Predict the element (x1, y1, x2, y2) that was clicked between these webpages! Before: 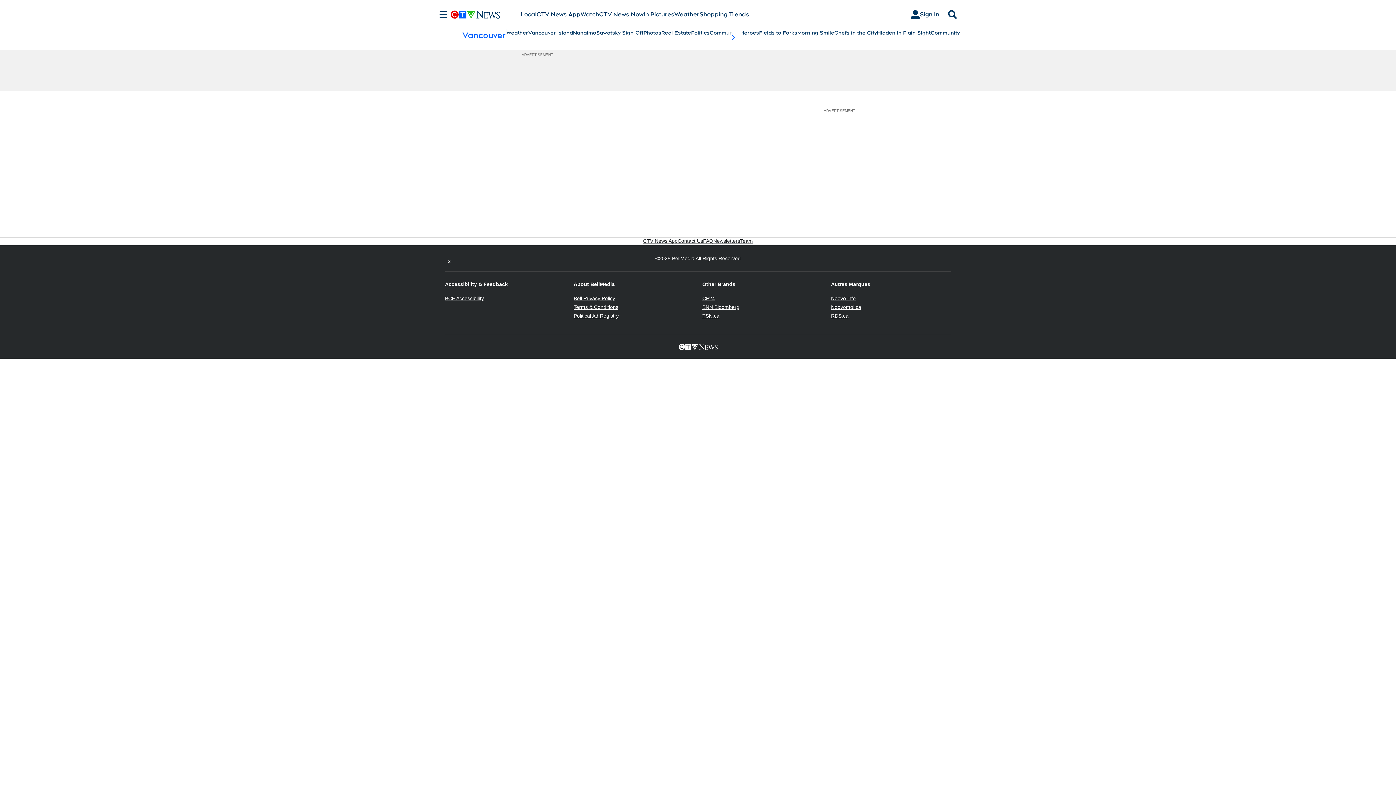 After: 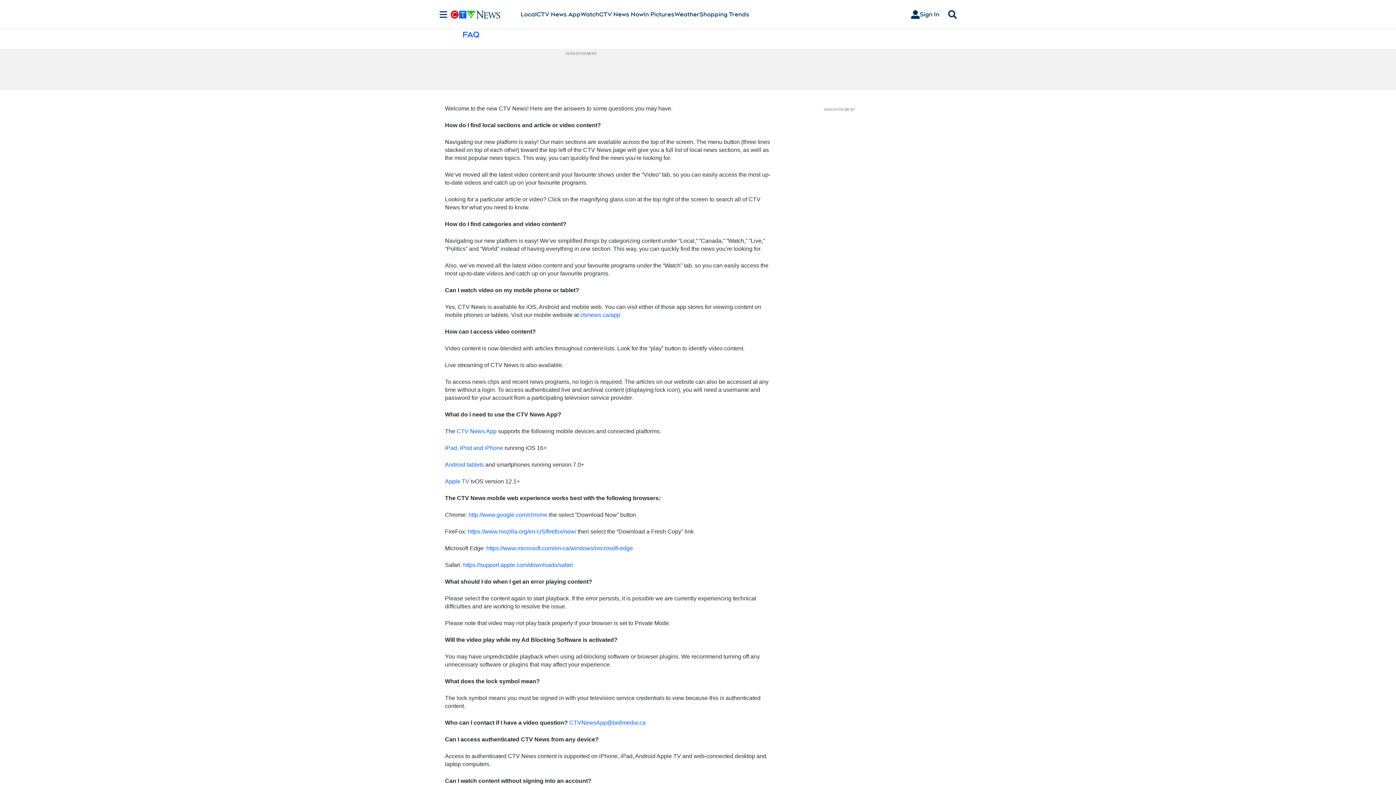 Action: bbox: (703, 237, 713, 244) label: FAQ